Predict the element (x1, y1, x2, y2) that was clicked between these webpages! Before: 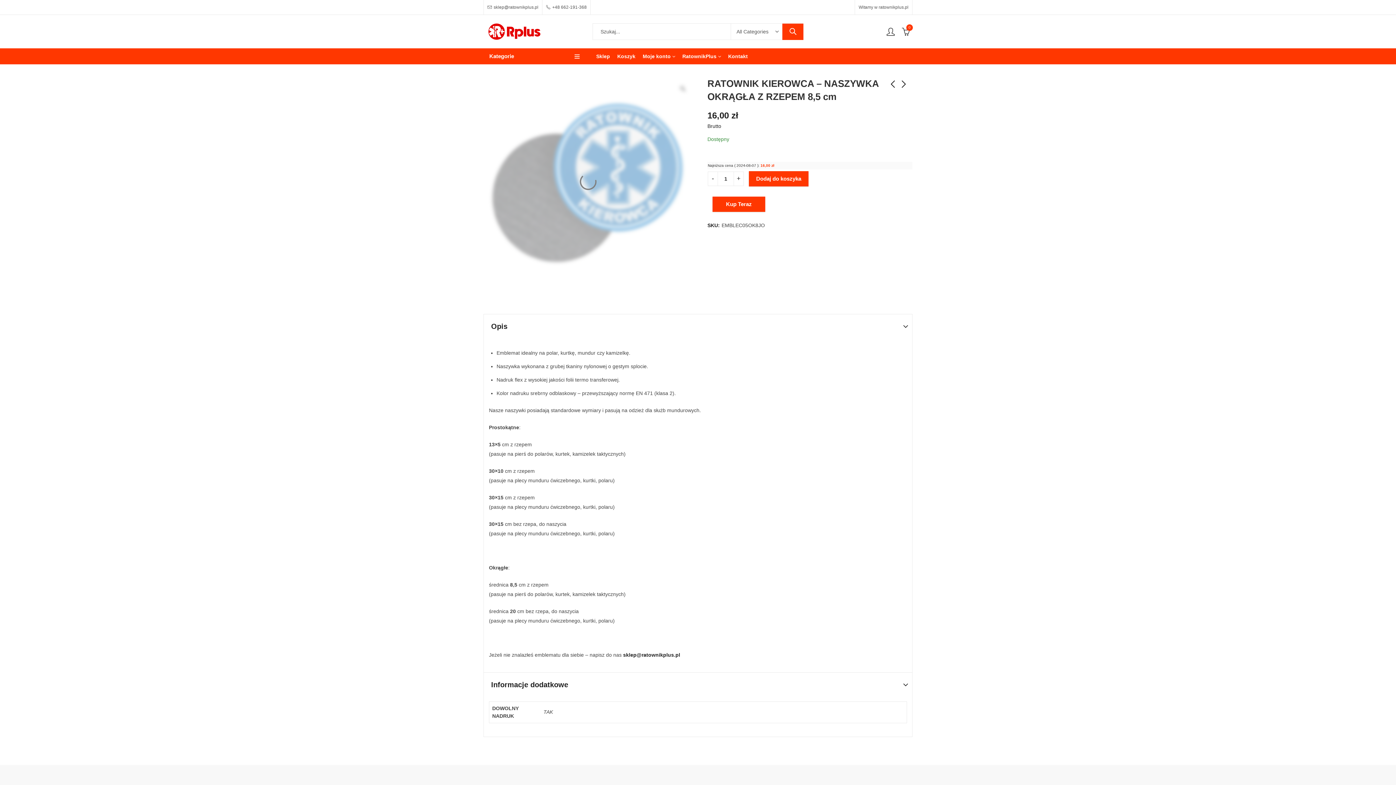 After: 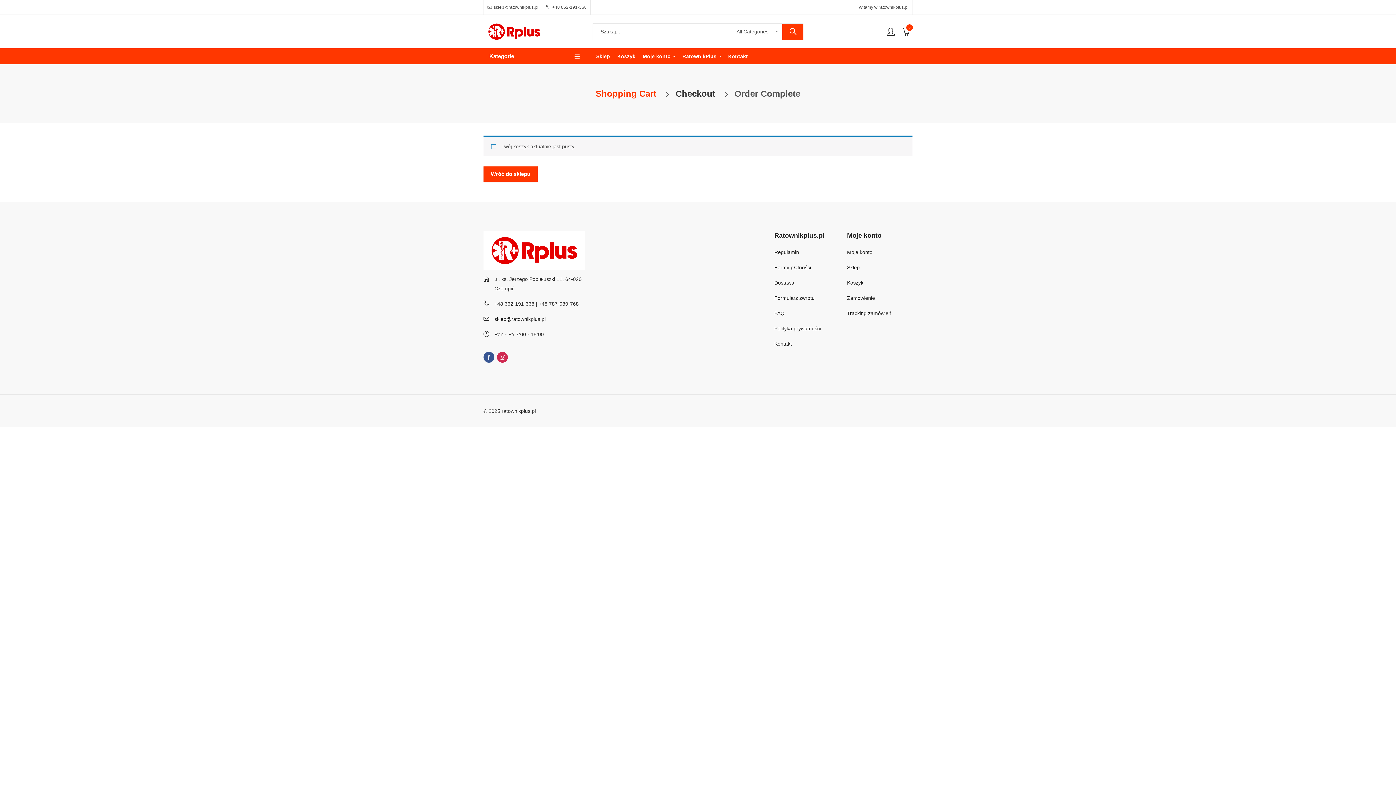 Action: bbox: (613, 48, 639, 64) label: Koszyk